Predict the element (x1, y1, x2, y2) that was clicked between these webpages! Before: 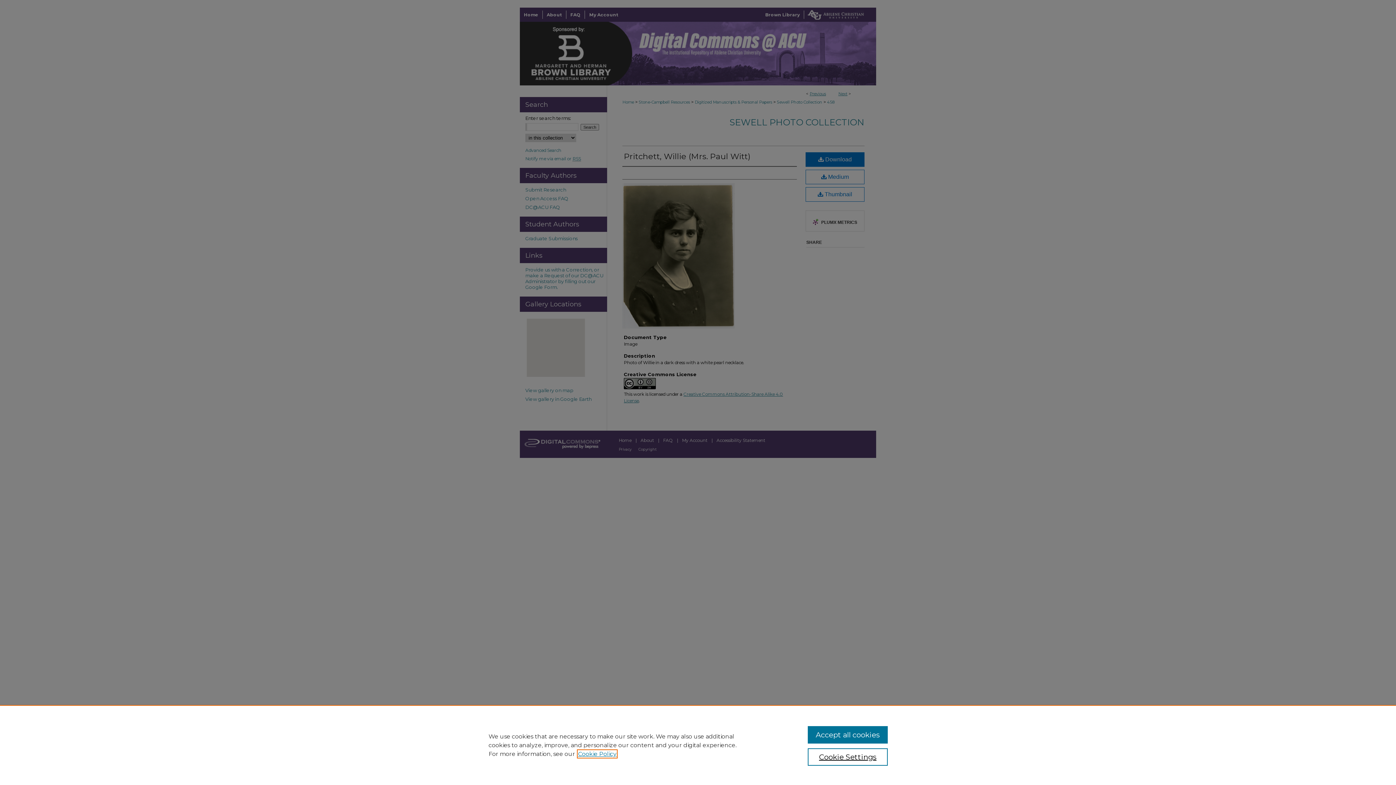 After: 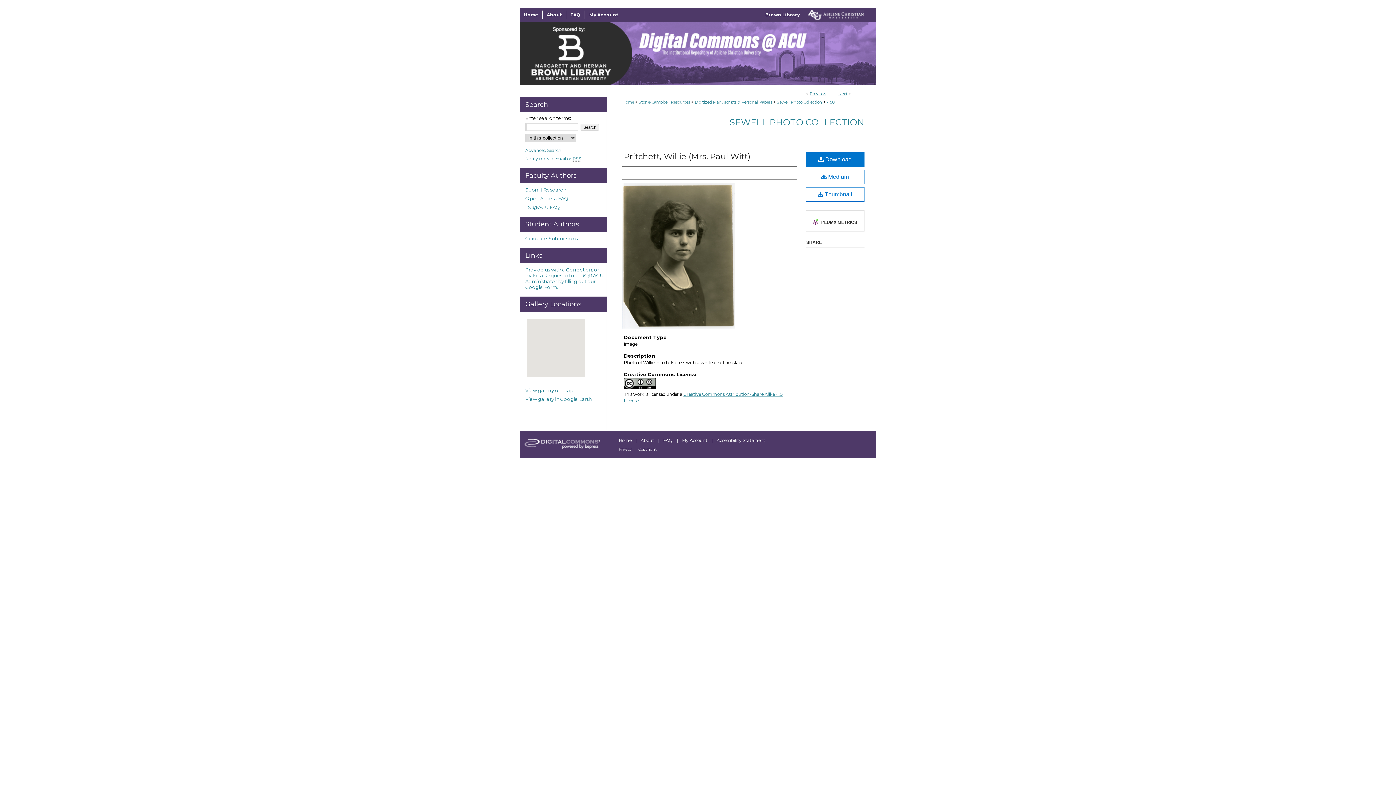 Action: label: Accept all cookies bbox: (807, 726, 887, 744)